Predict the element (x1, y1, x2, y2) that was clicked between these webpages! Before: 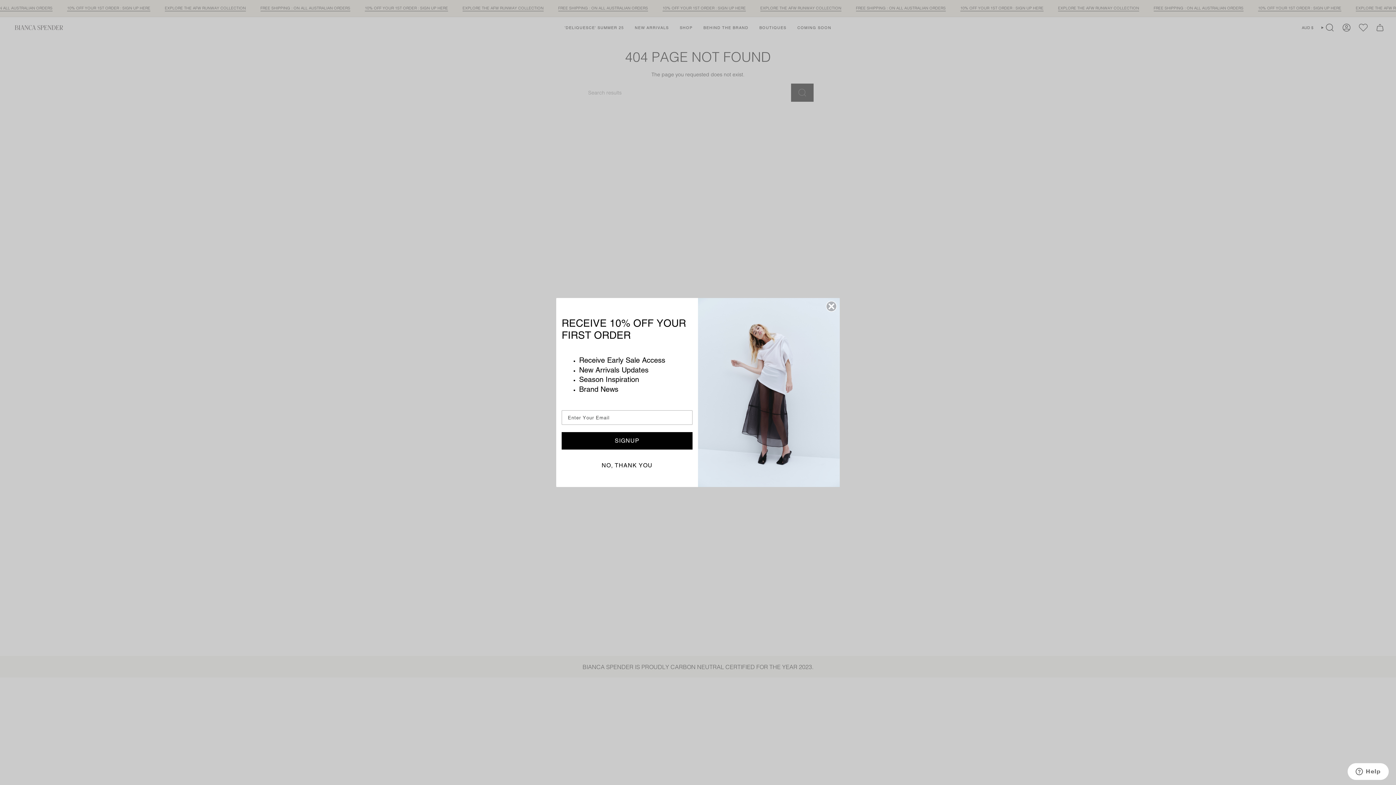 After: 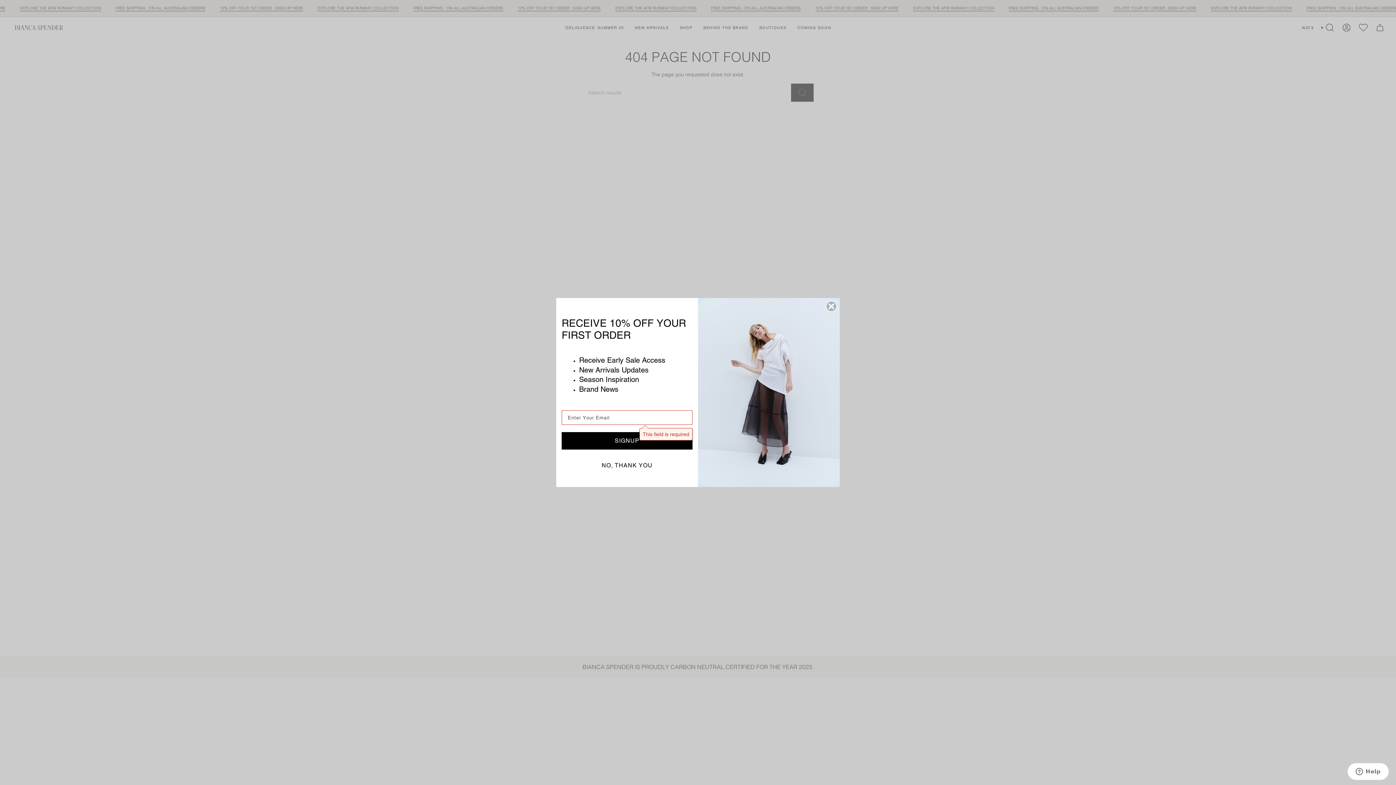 Action: bbox: (561, 432, 692, 449) label: SIGNUP